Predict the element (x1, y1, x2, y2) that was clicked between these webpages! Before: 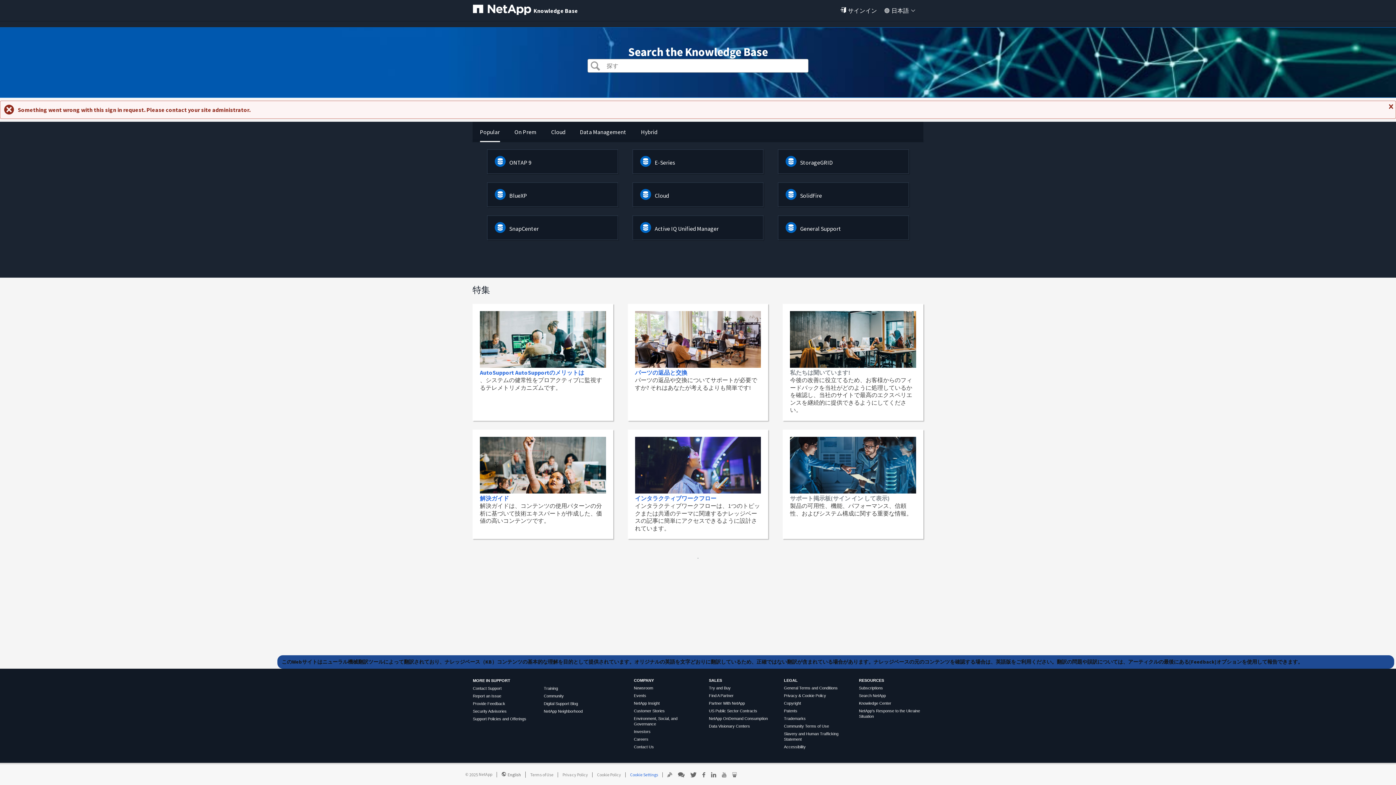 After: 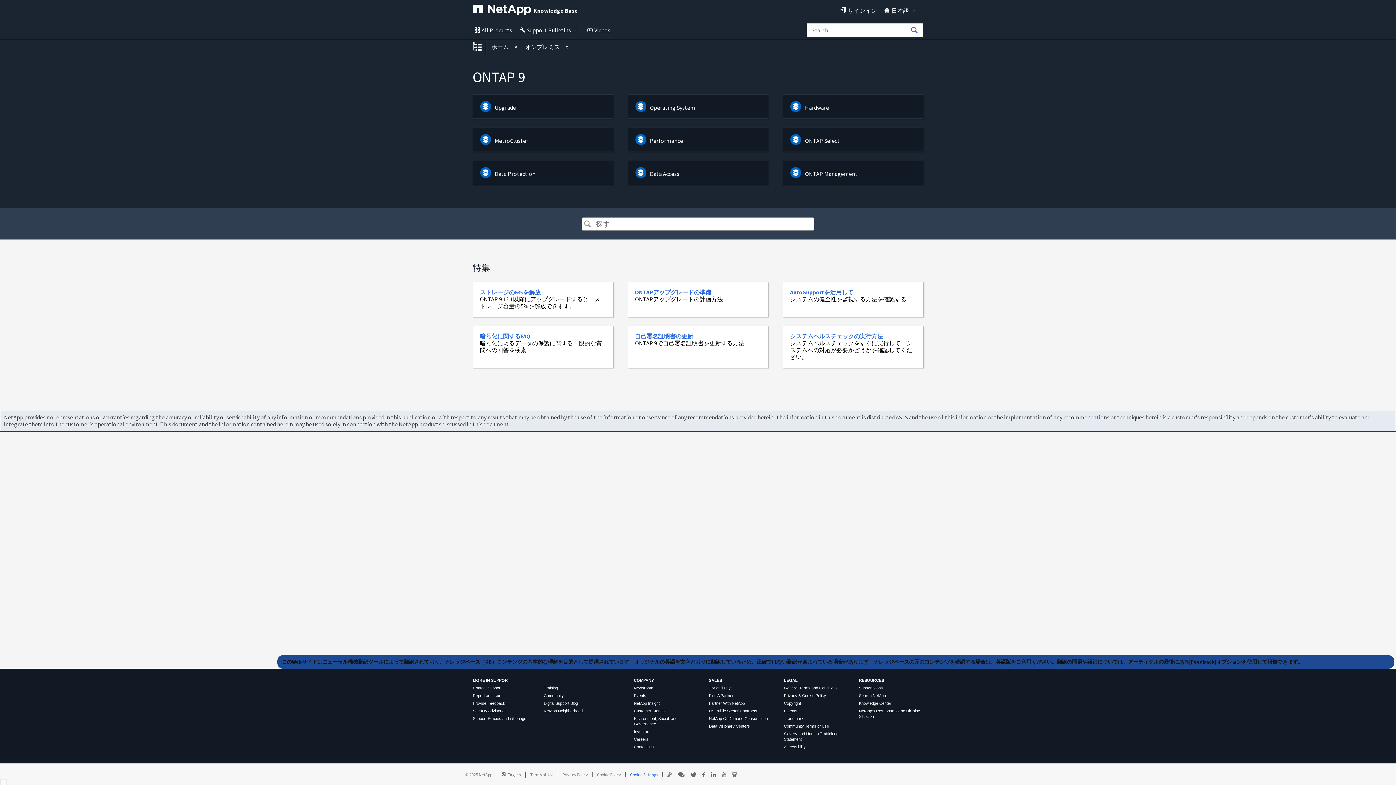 Action: label: ONTAP 9 bbox: (509, 158, 531, 166)